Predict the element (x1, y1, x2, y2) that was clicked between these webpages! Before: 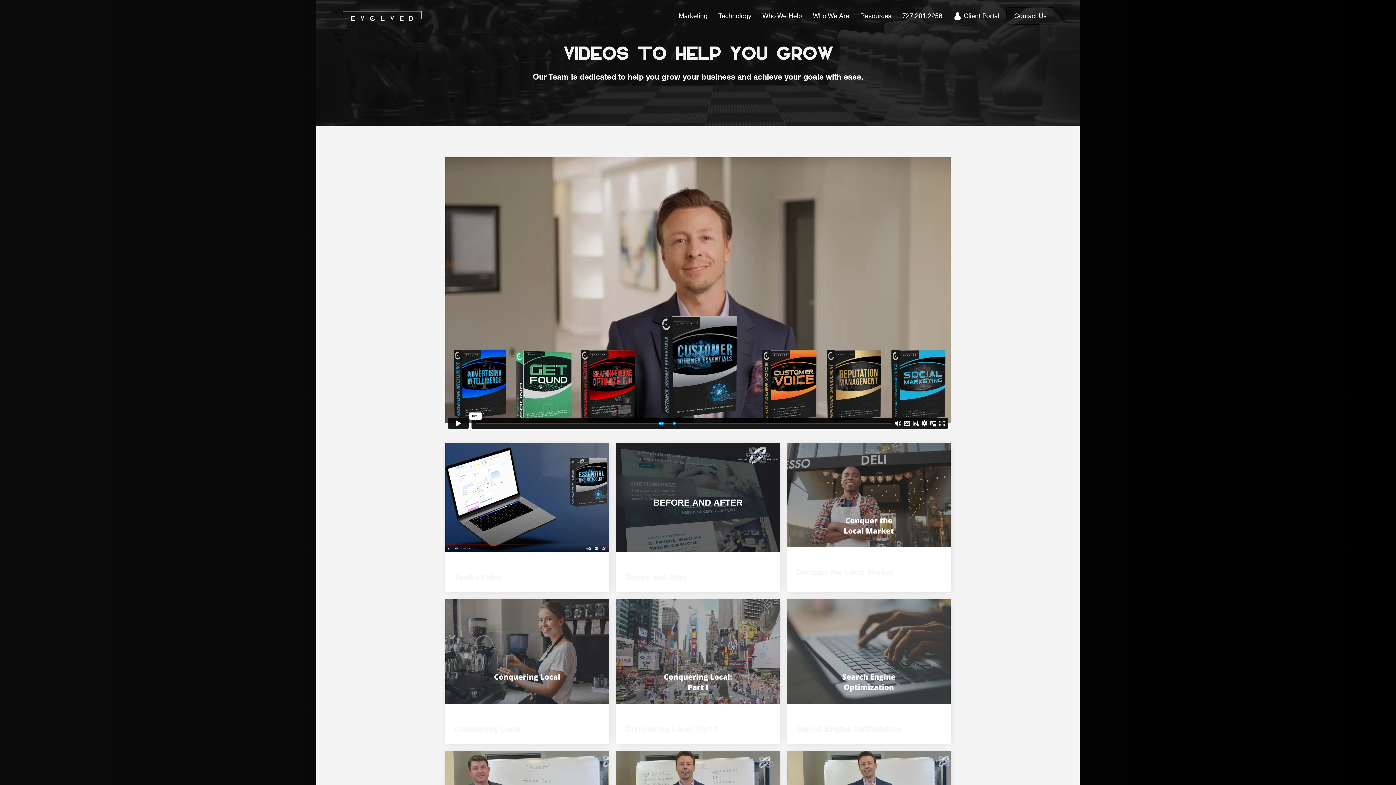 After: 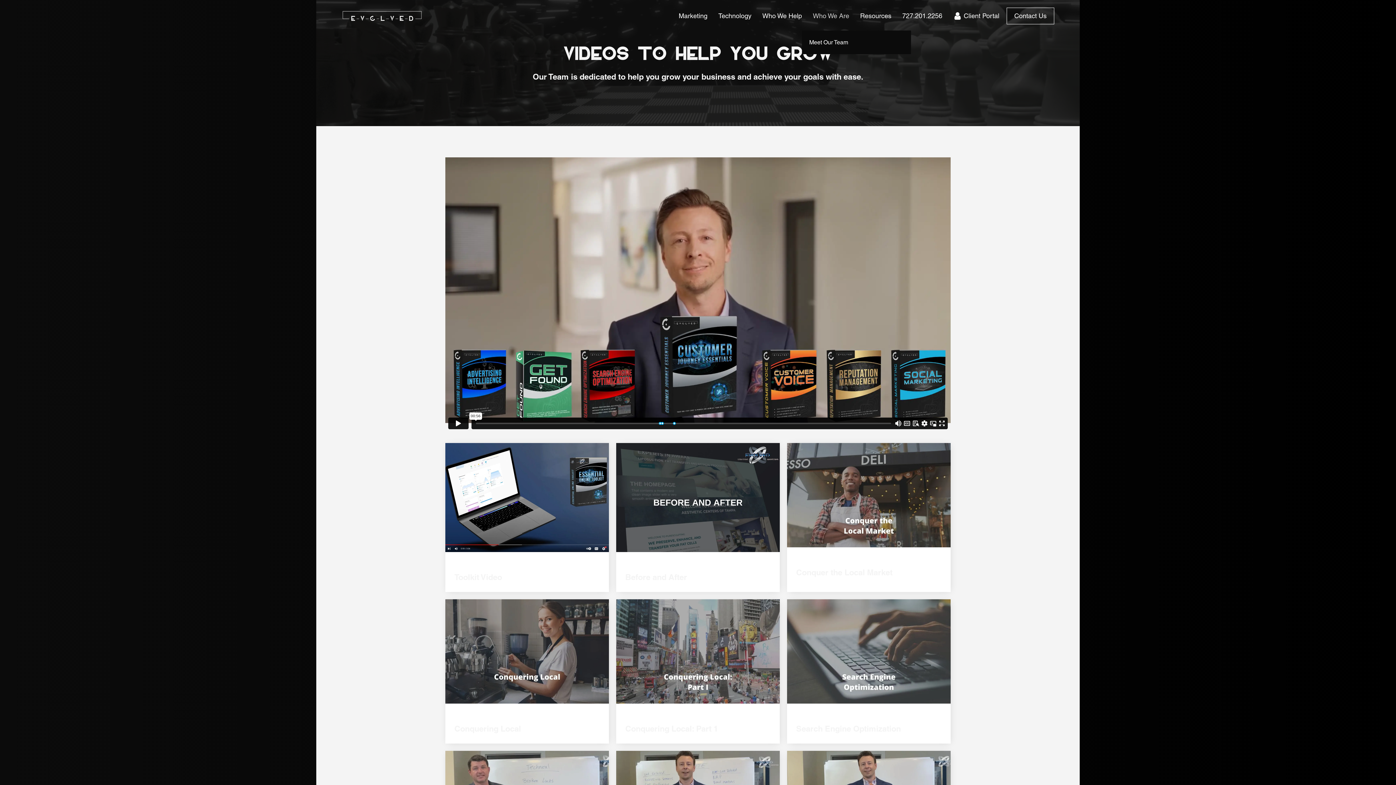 Action: label: Who We Are bbox: (802, 9, 849, 22)